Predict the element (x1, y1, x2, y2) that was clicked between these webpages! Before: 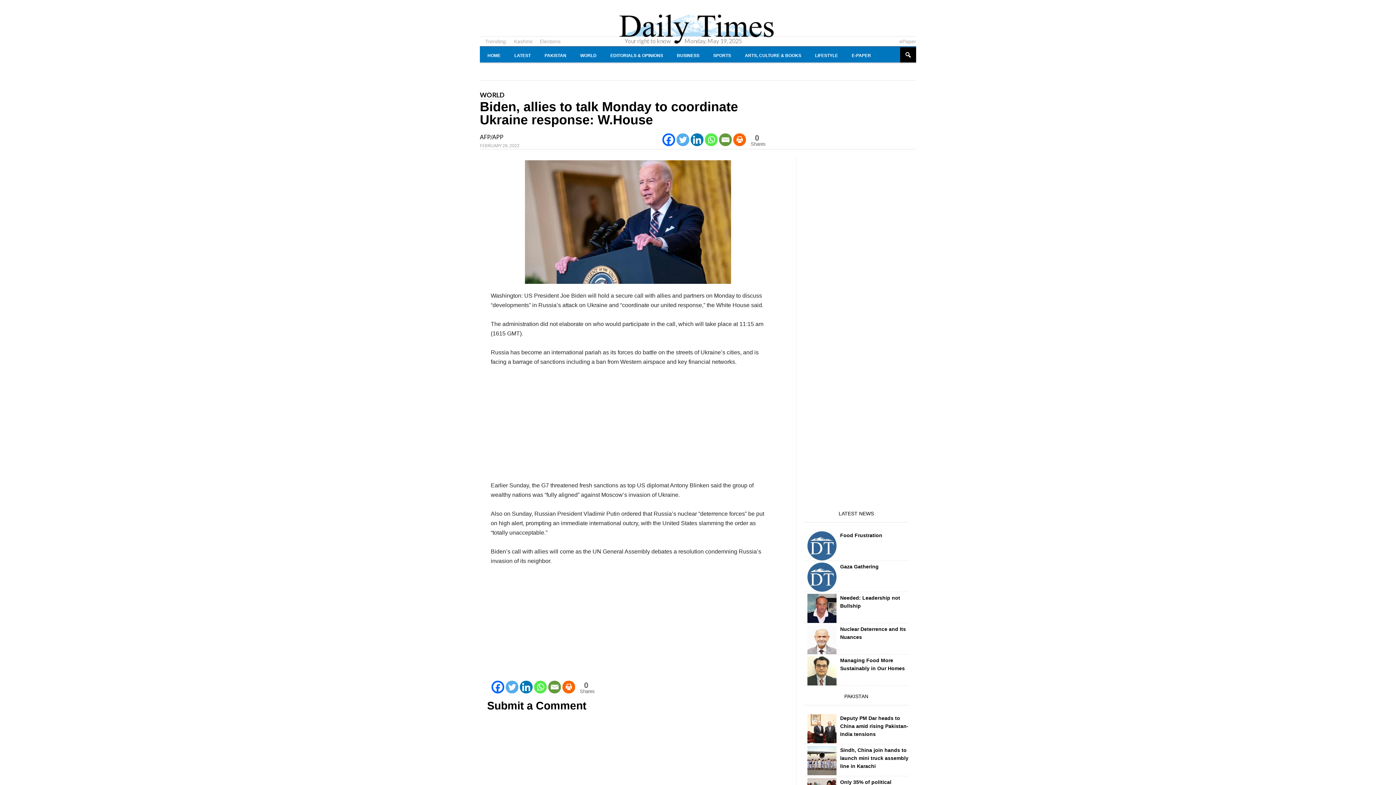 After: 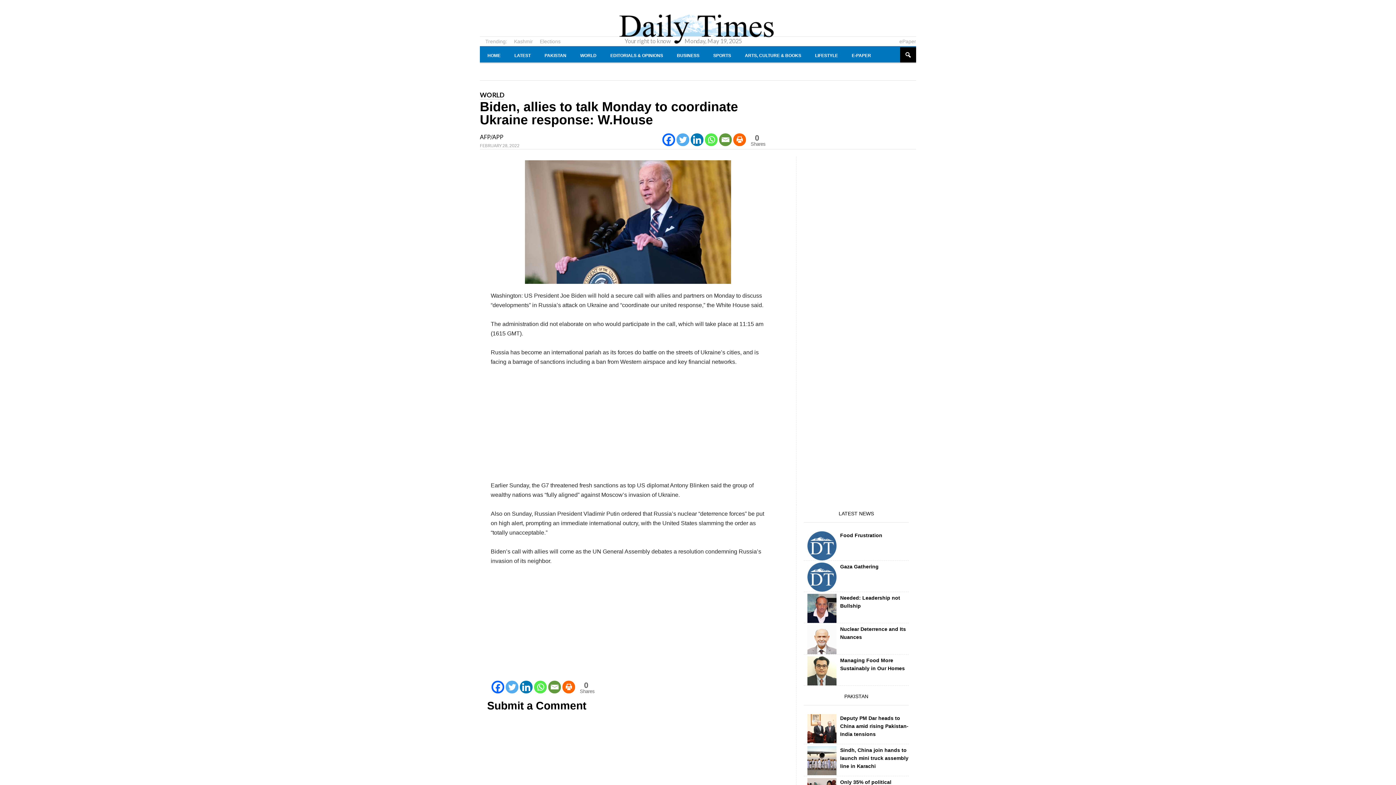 Action: label: Print bbox: (562, 681, 575, 693)